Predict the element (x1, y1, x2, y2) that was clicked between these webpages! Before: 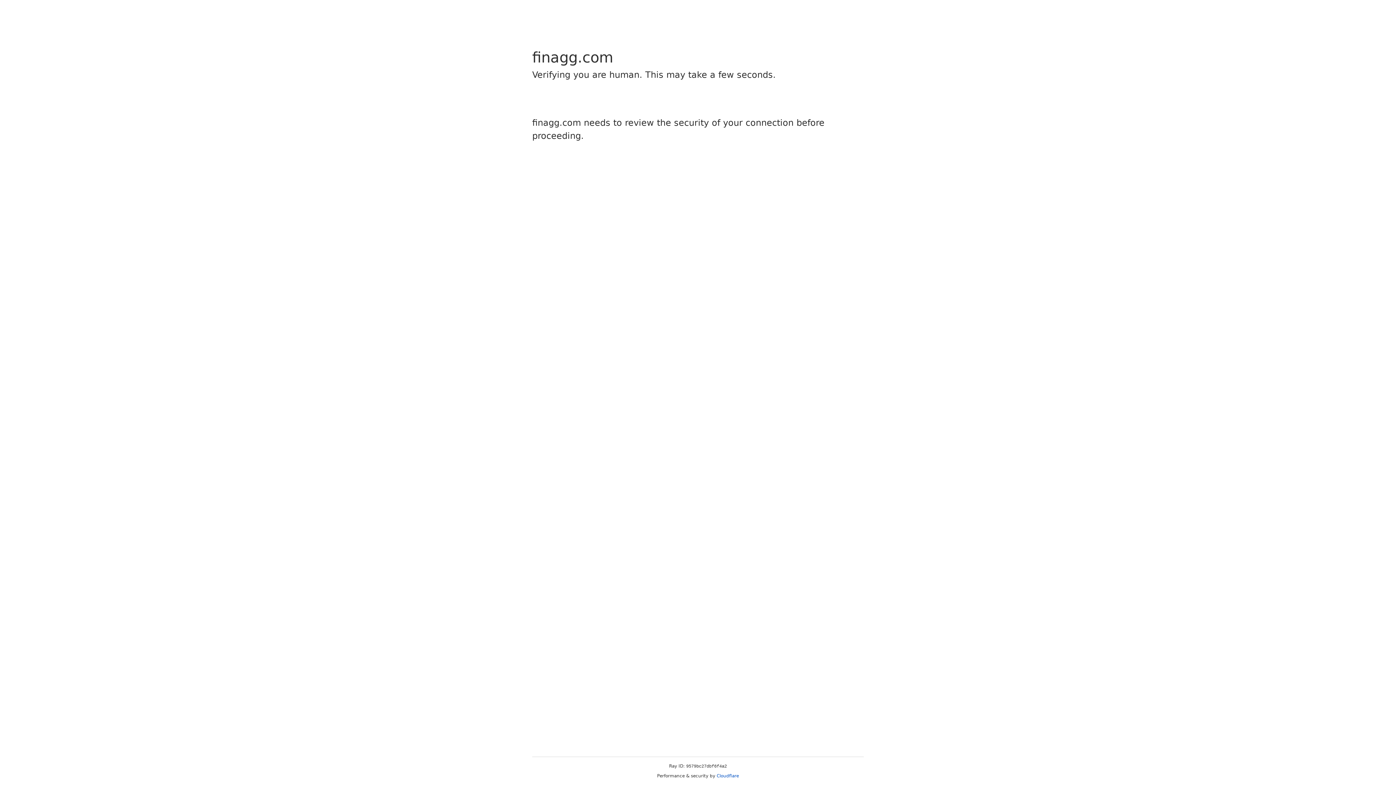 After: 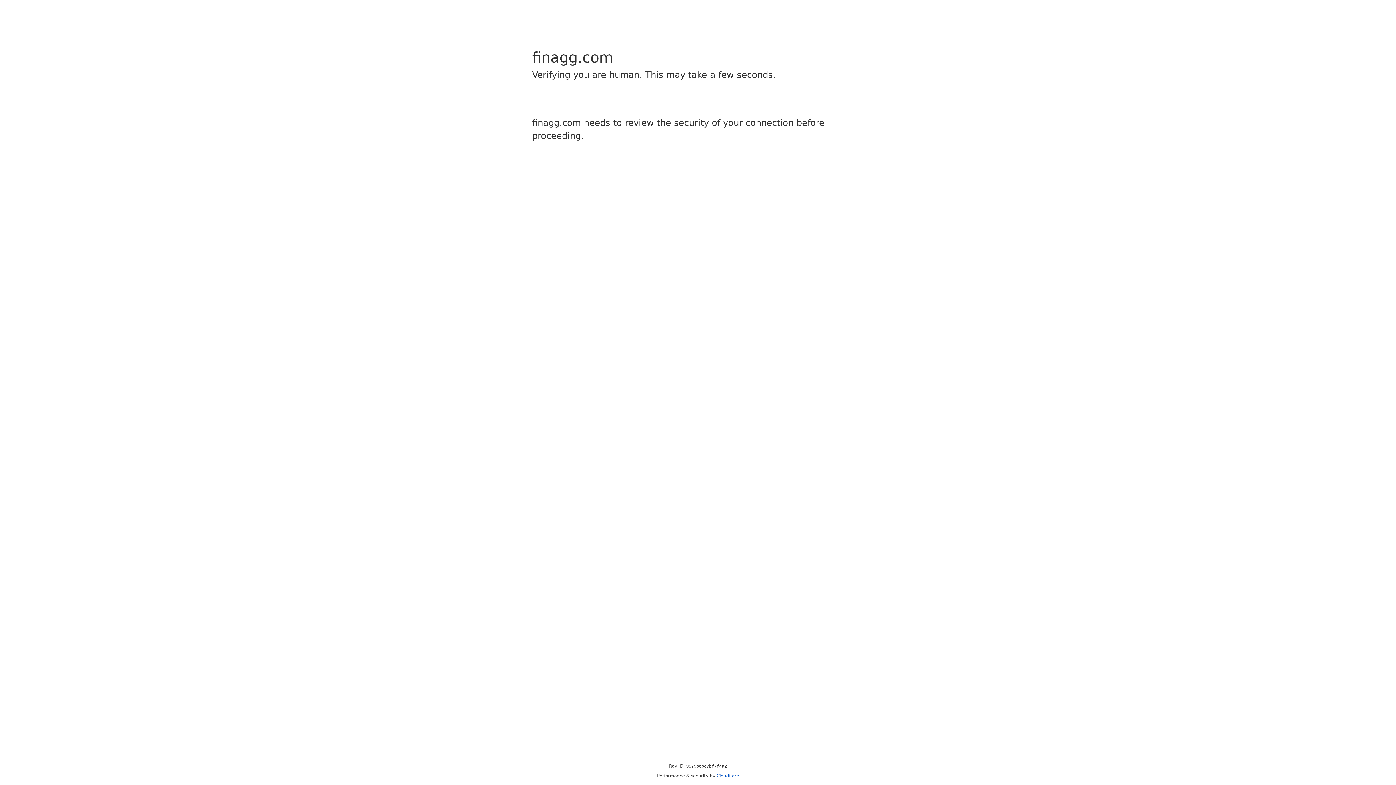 Action: bbox: (716, 773, 739, 778) label: Cloudflare